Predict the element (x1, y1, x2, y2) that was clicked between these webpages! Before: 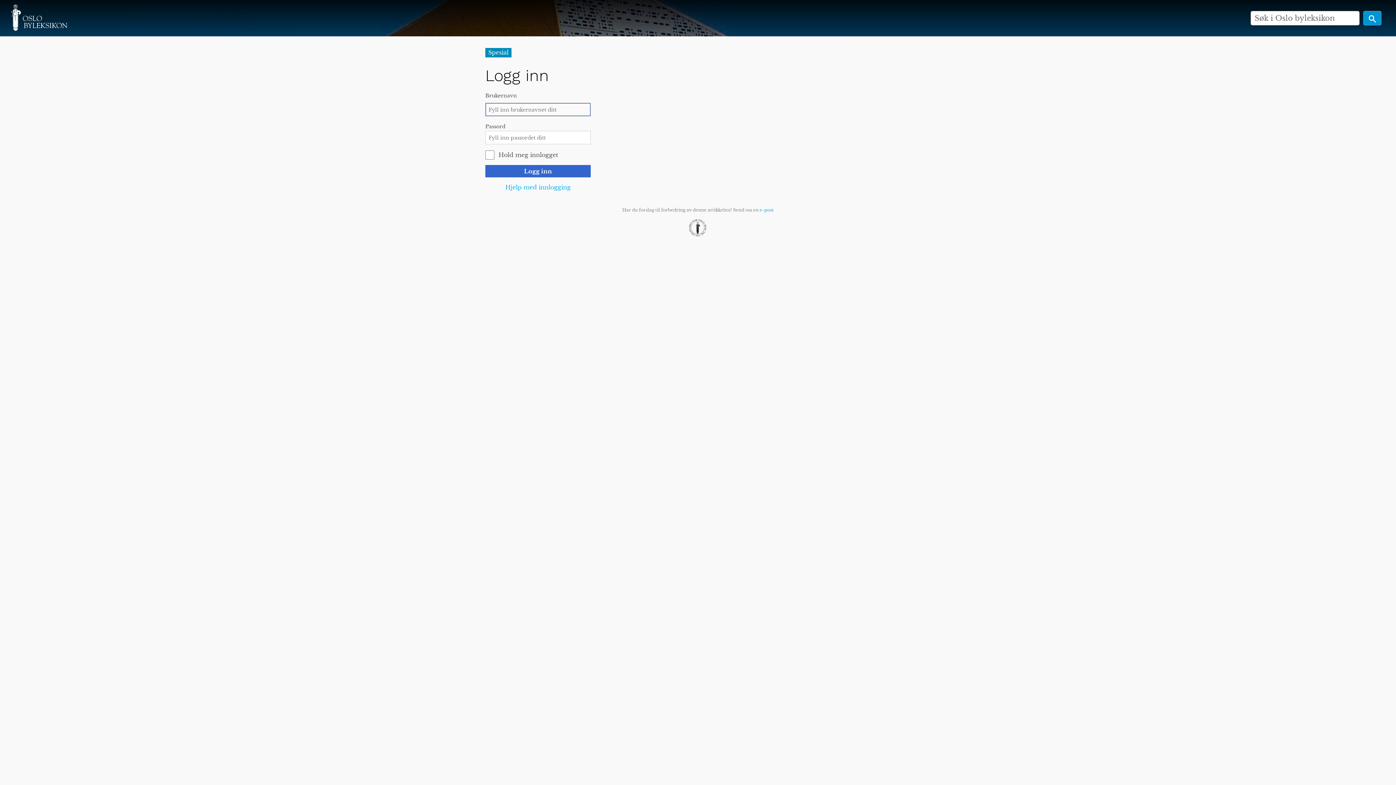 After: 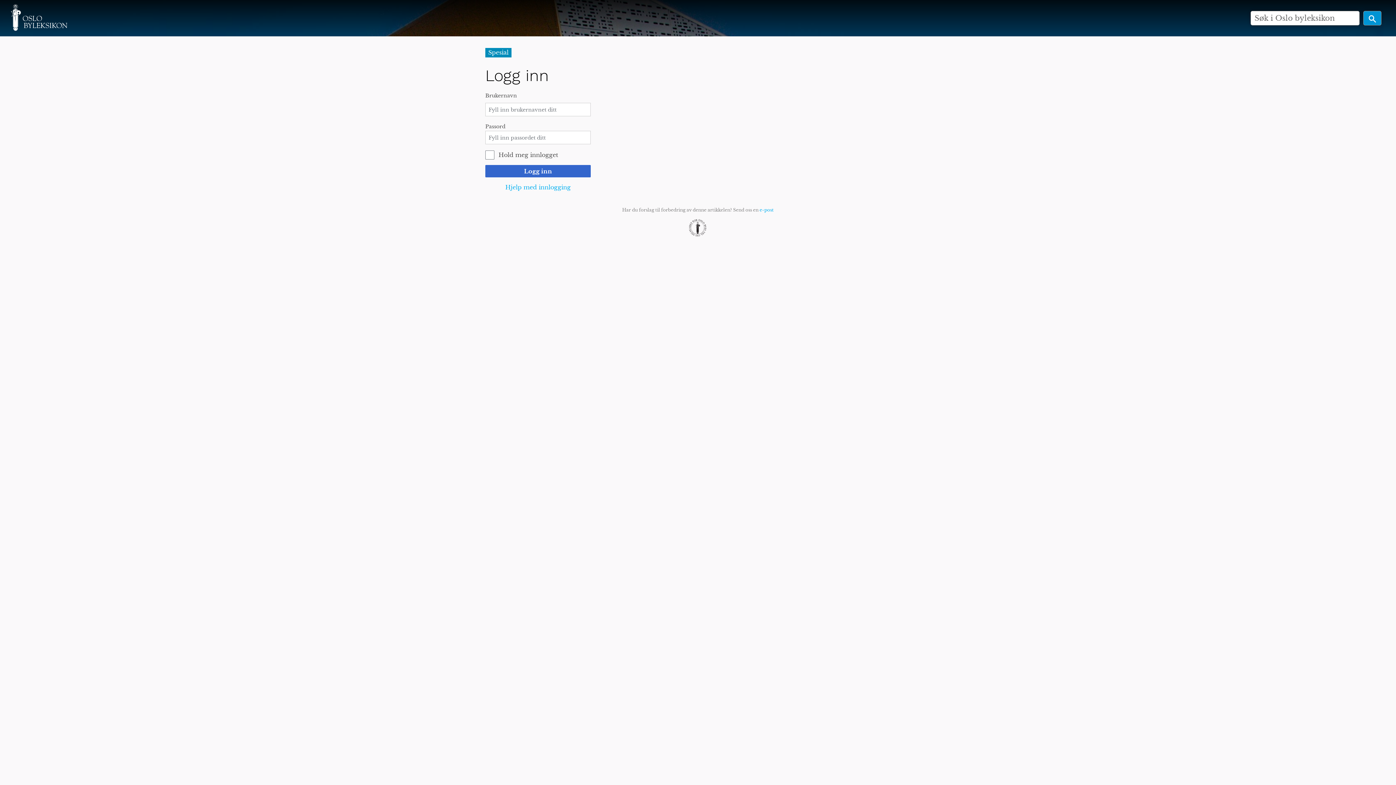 Action: bbox: (688, 218, 707, 237)